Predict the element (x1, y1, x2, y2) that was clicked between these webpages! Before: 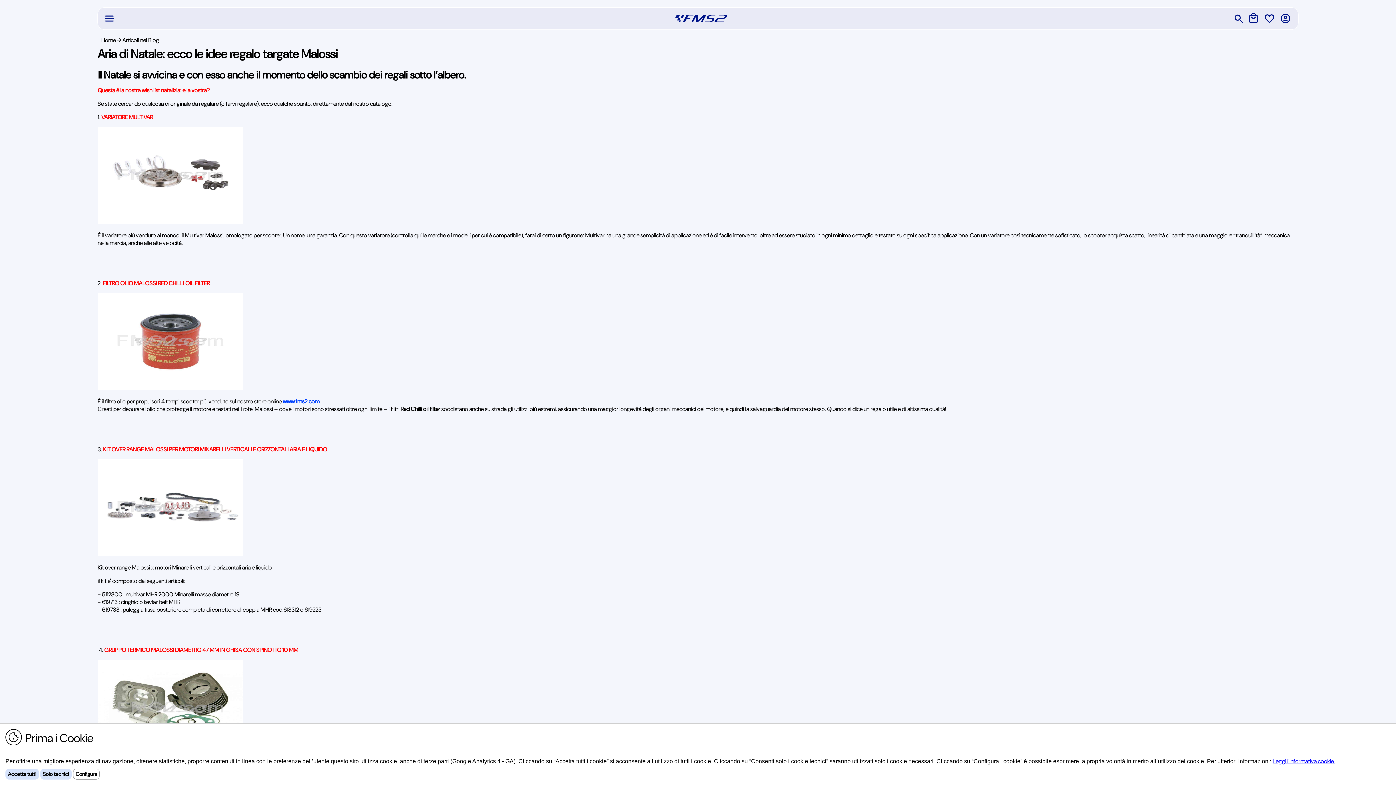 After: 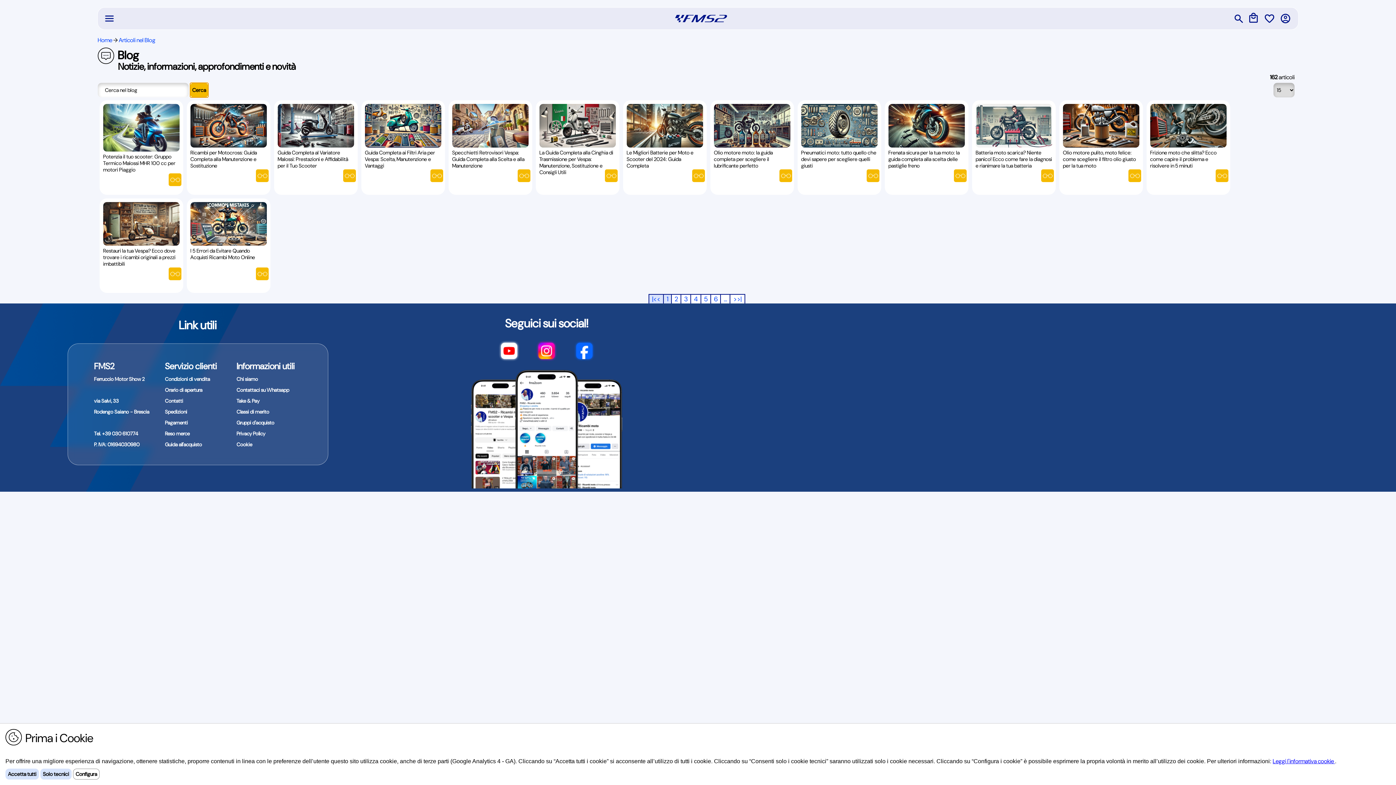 Action: label: Articoli nel Blog bbox: (122, 36, 159, 44)